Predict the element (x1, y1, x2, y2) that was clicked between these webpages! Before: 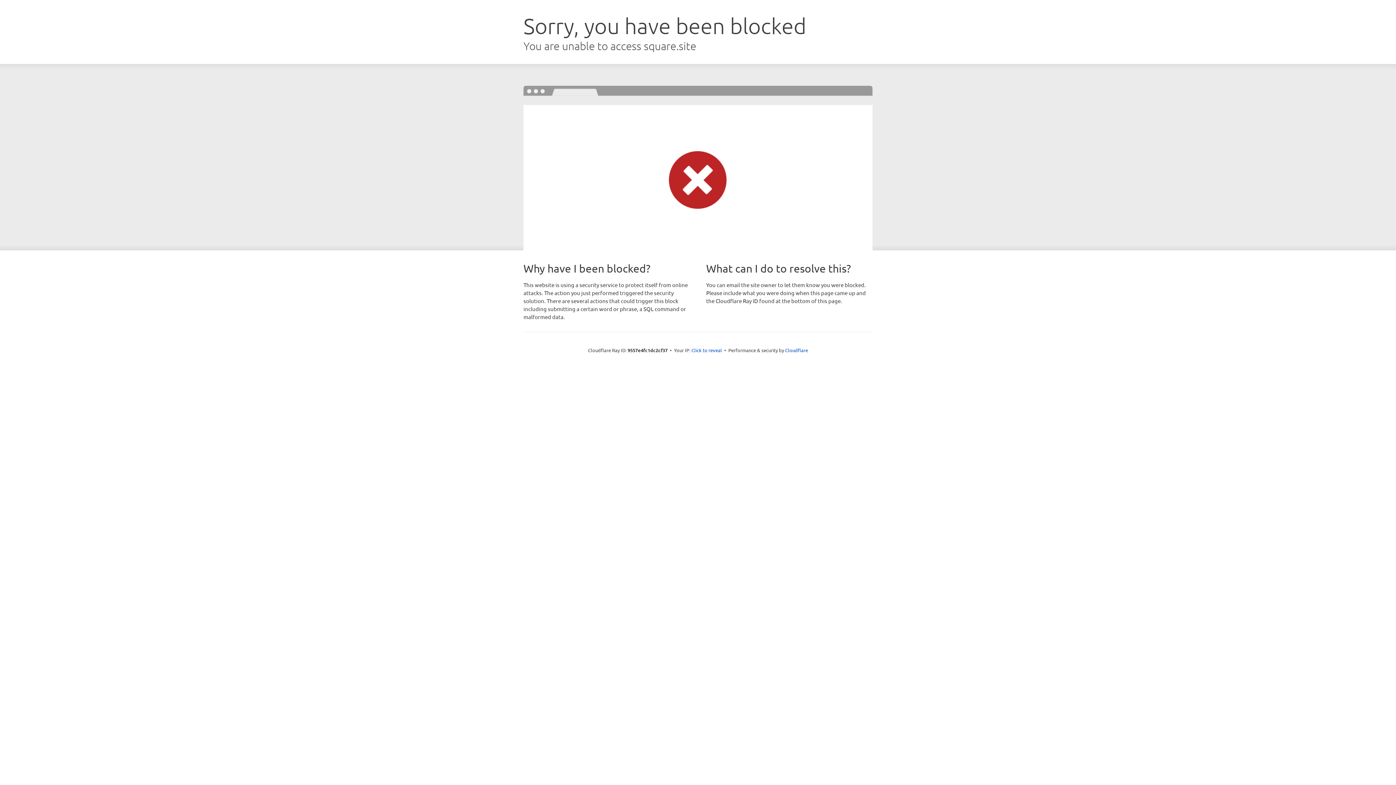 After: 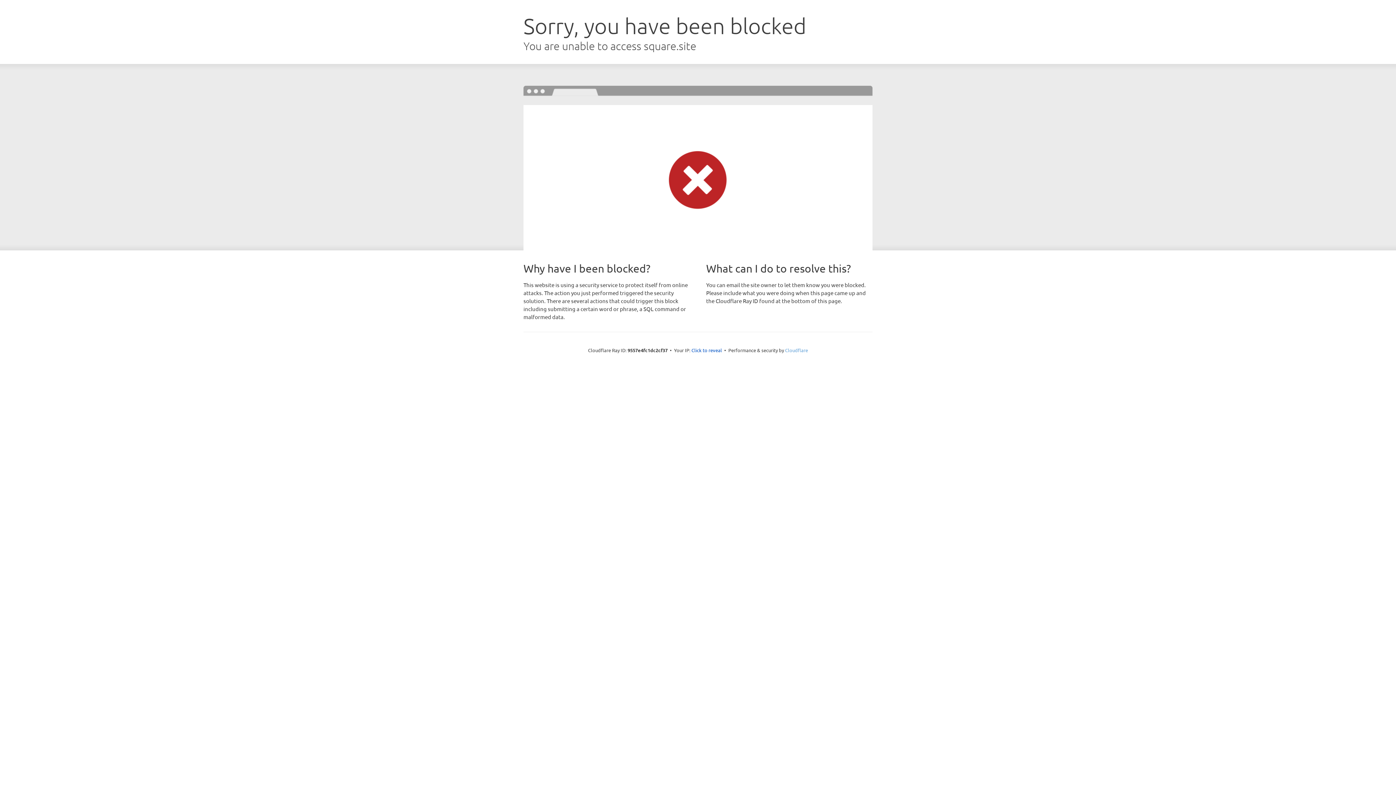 Action: label: Cloudflare bbox: (785, 347, 808, 353)